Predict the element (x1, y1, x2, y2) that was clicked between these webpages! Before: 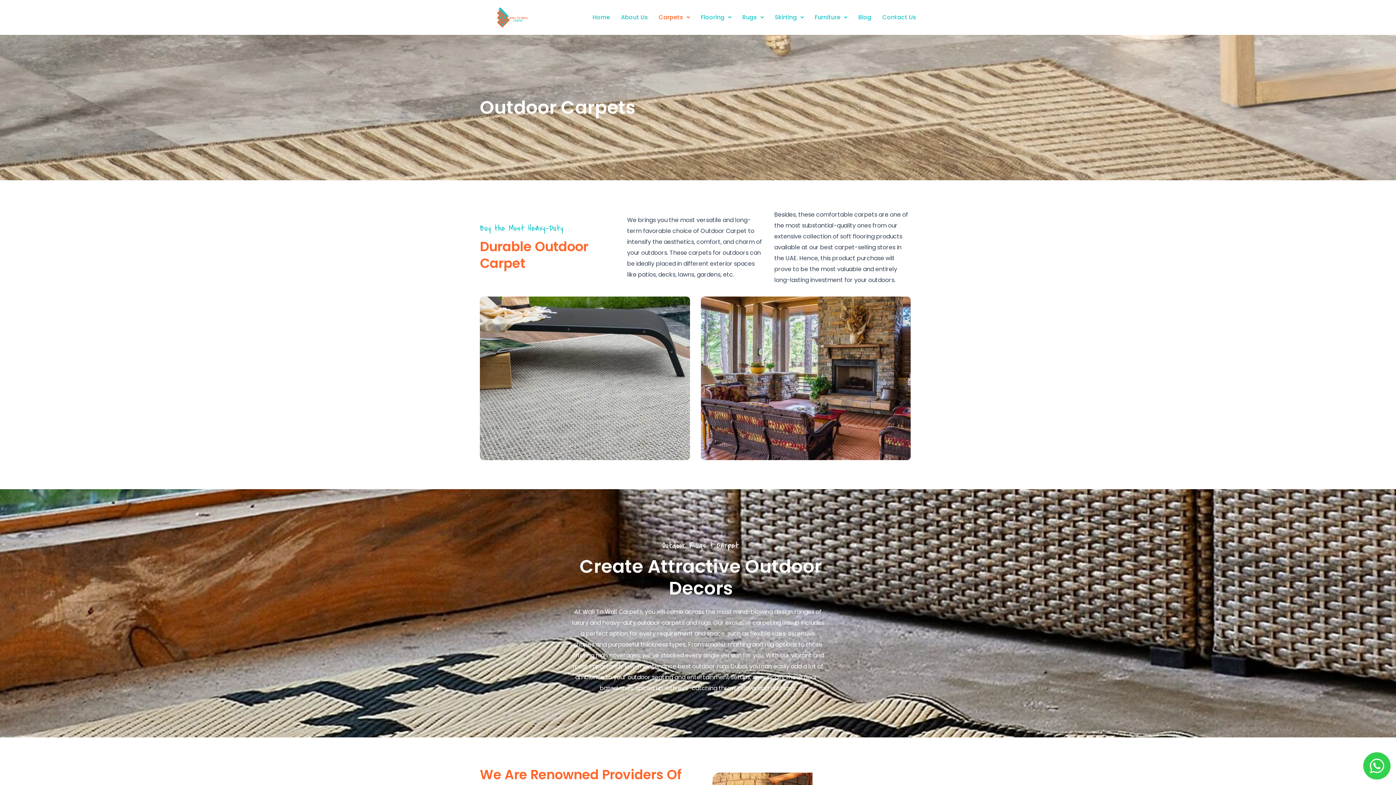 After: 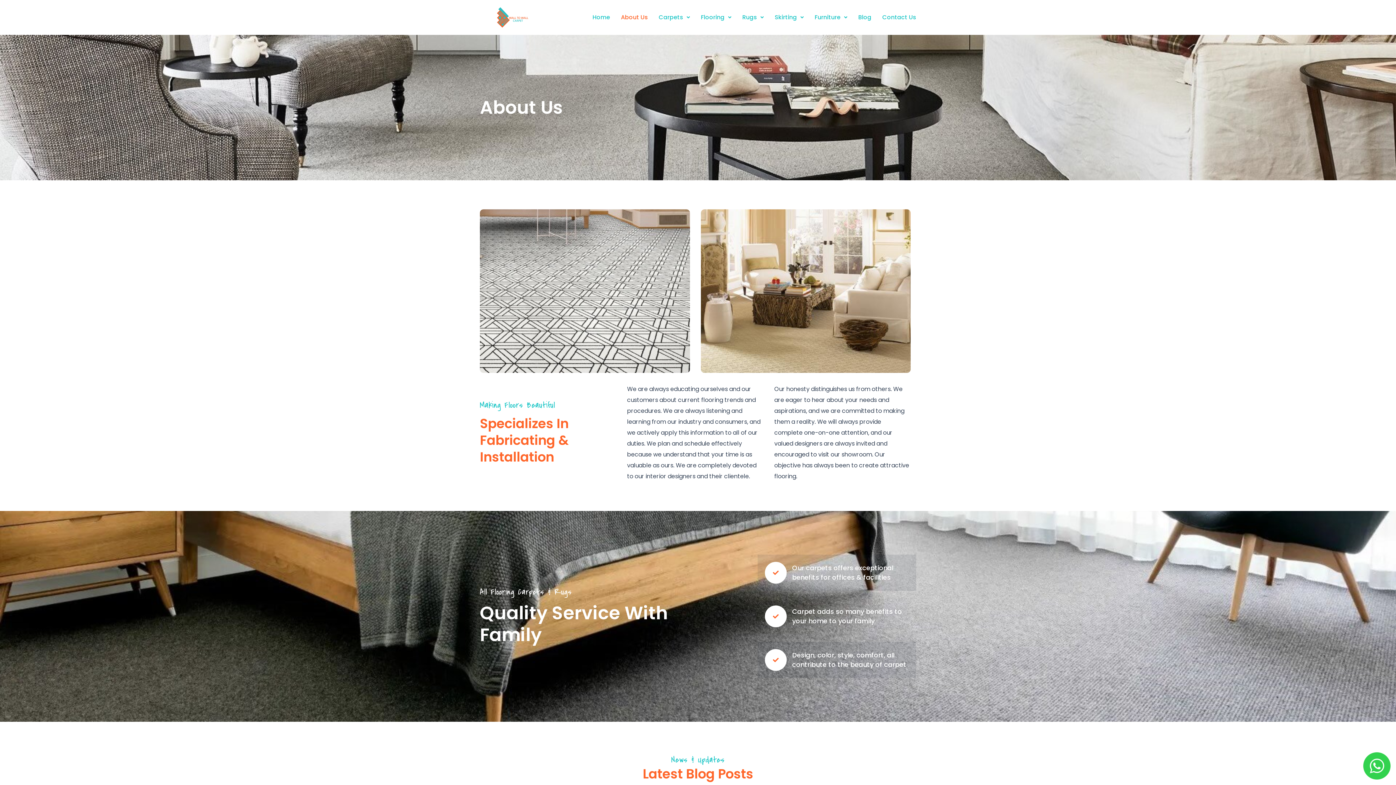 Action: label: About Us bbox: (621, 9, 648, 25)